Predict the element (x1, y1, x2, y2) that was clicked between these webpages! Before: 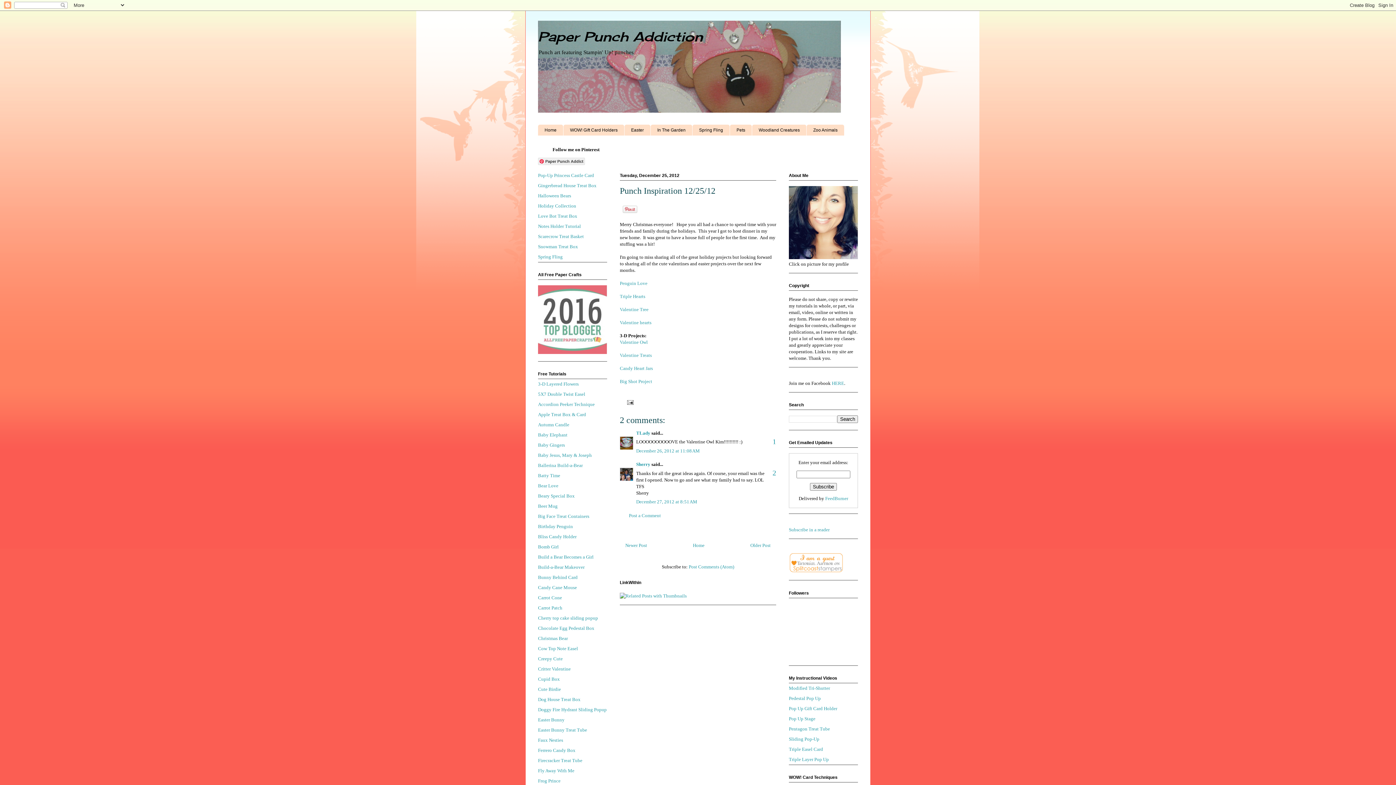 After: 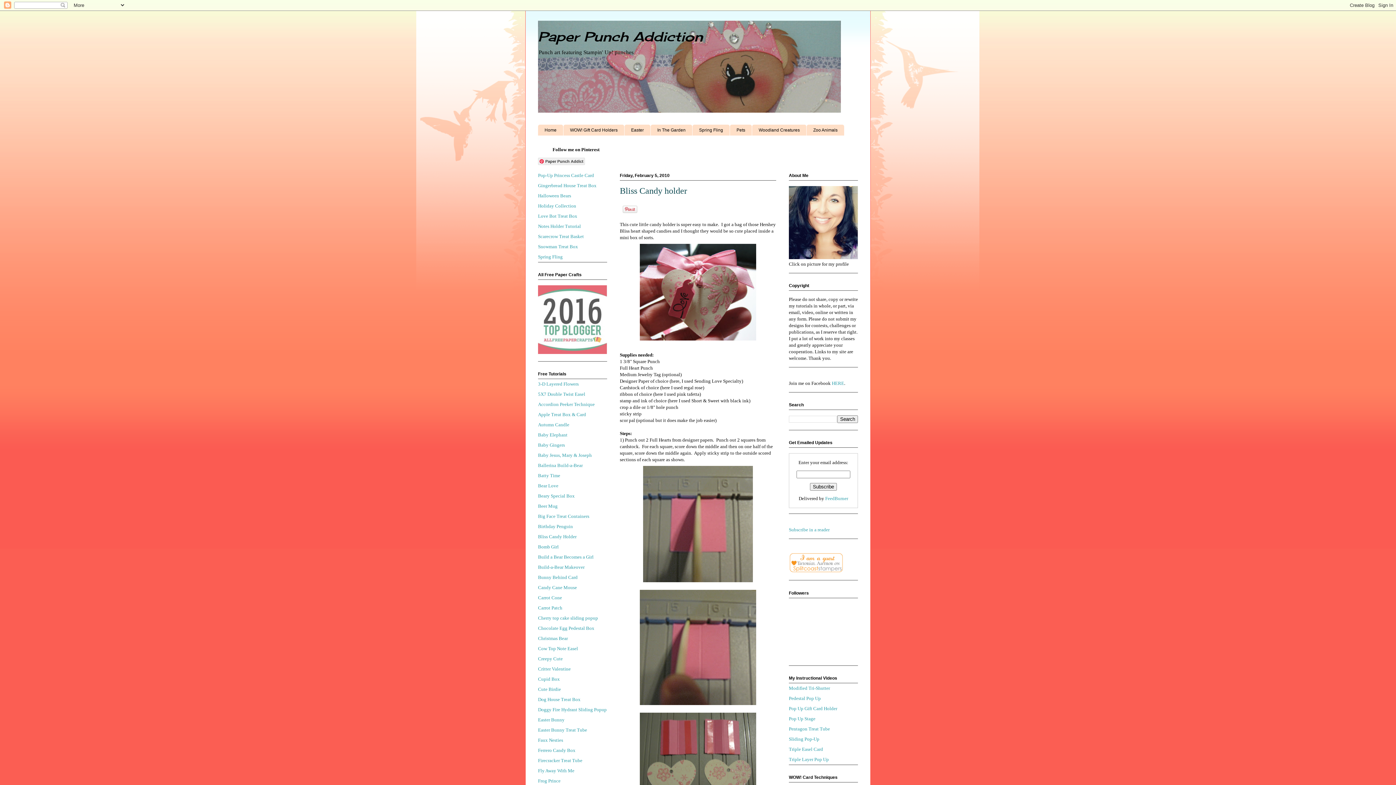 Action: label: Bliss Candy Holder bbox: (538, 534, 576, 539)